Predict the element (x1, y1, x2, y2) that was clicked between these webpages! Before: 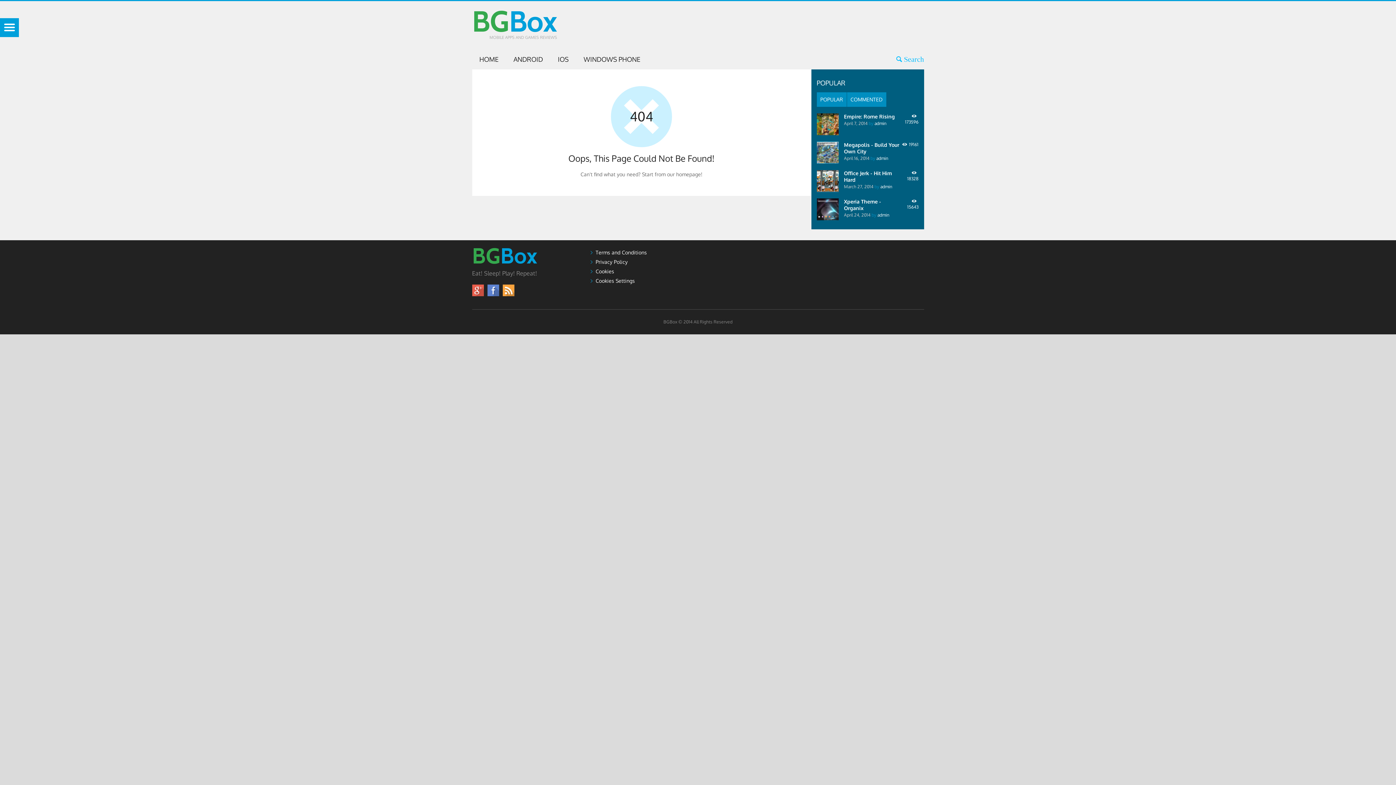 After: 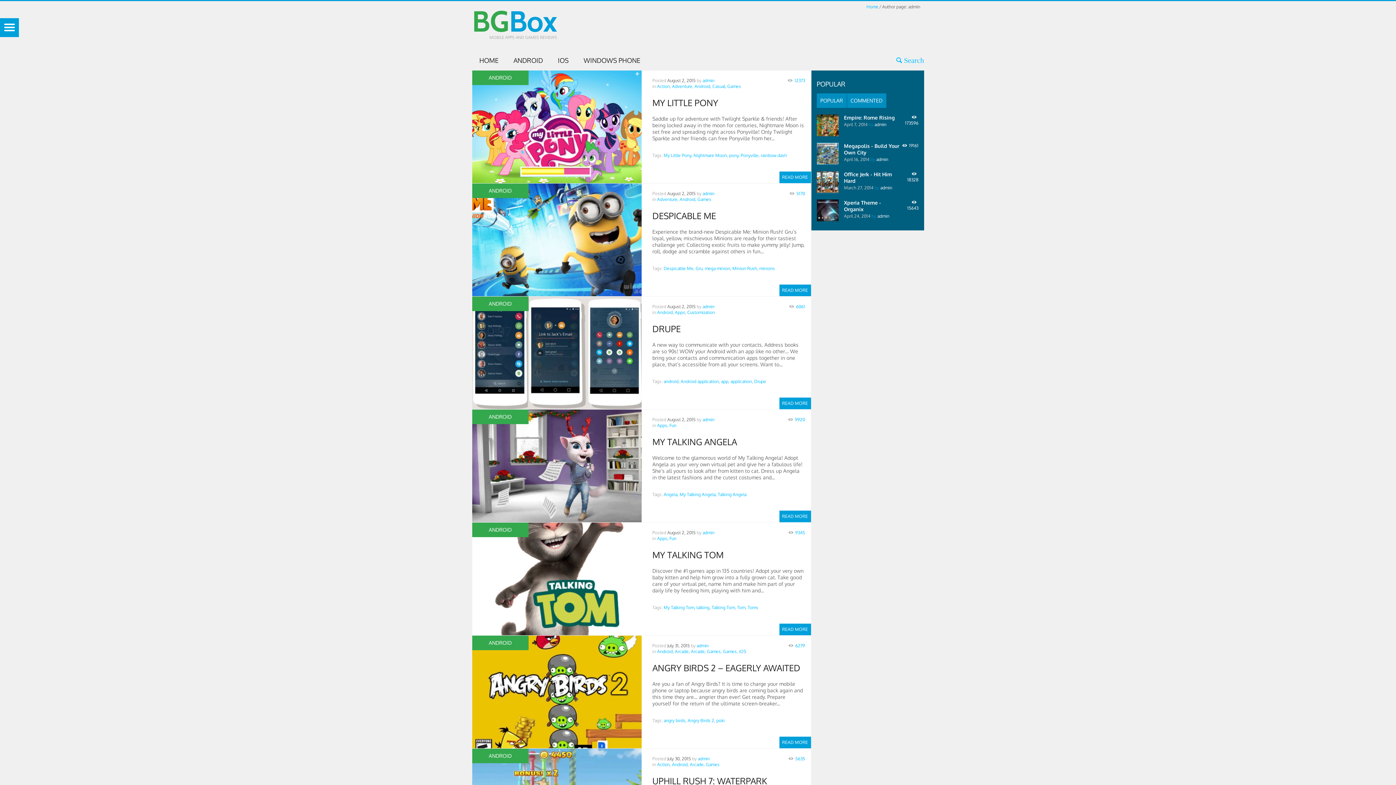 Action: bbox: (874, 120, 886, 126) label: admin